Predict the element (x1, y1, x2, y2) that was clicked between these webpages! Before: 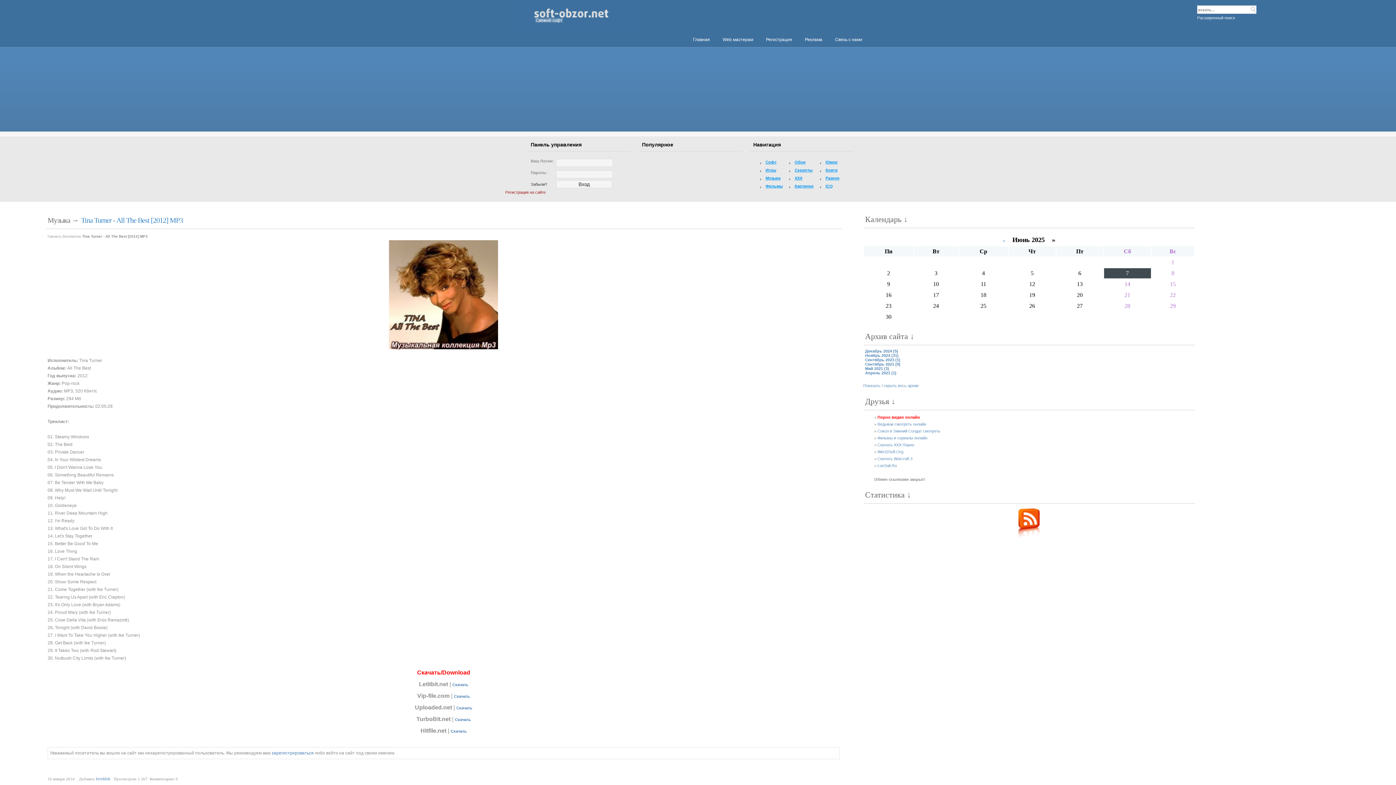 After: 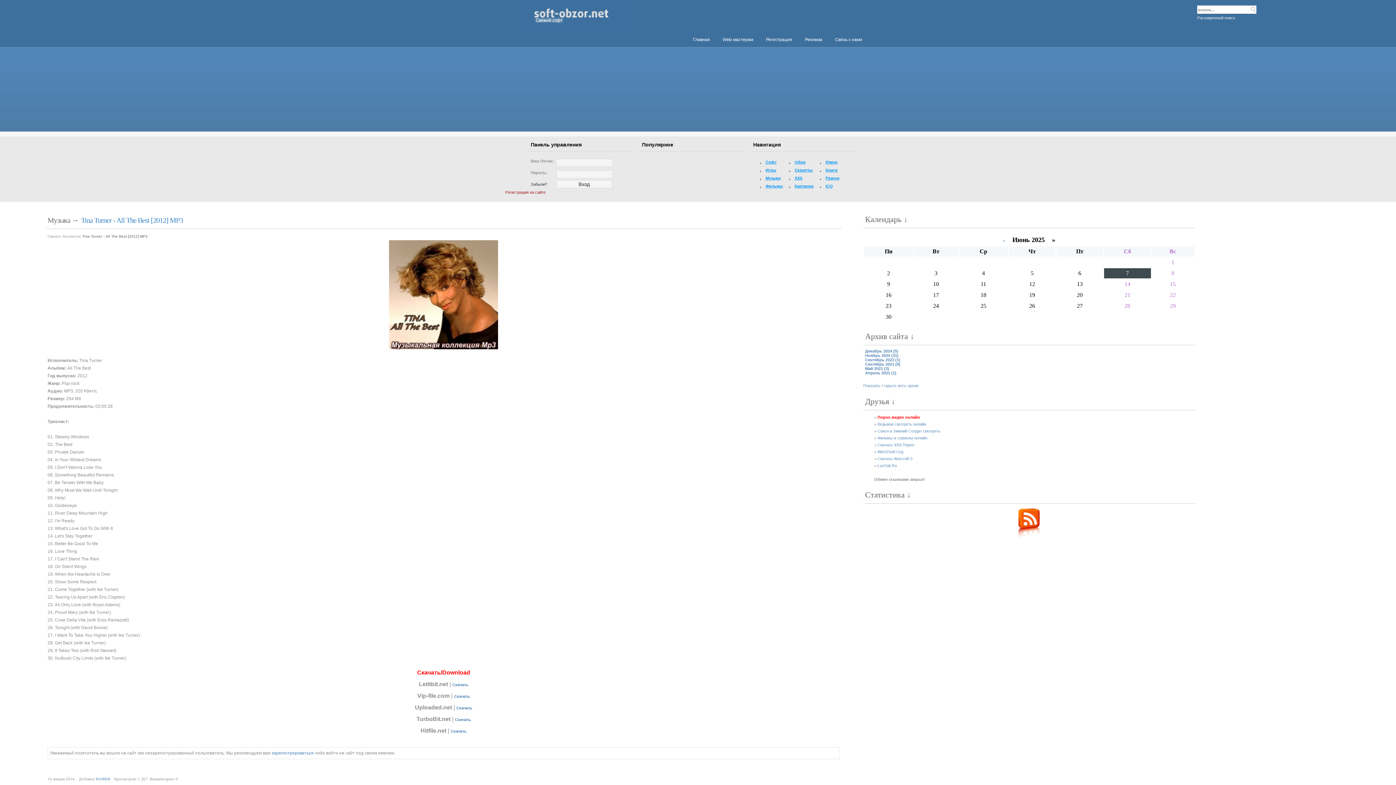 Action: bbox: (81, 216, 182, 224) label: Tina Turner - All The Best [2012] MP3